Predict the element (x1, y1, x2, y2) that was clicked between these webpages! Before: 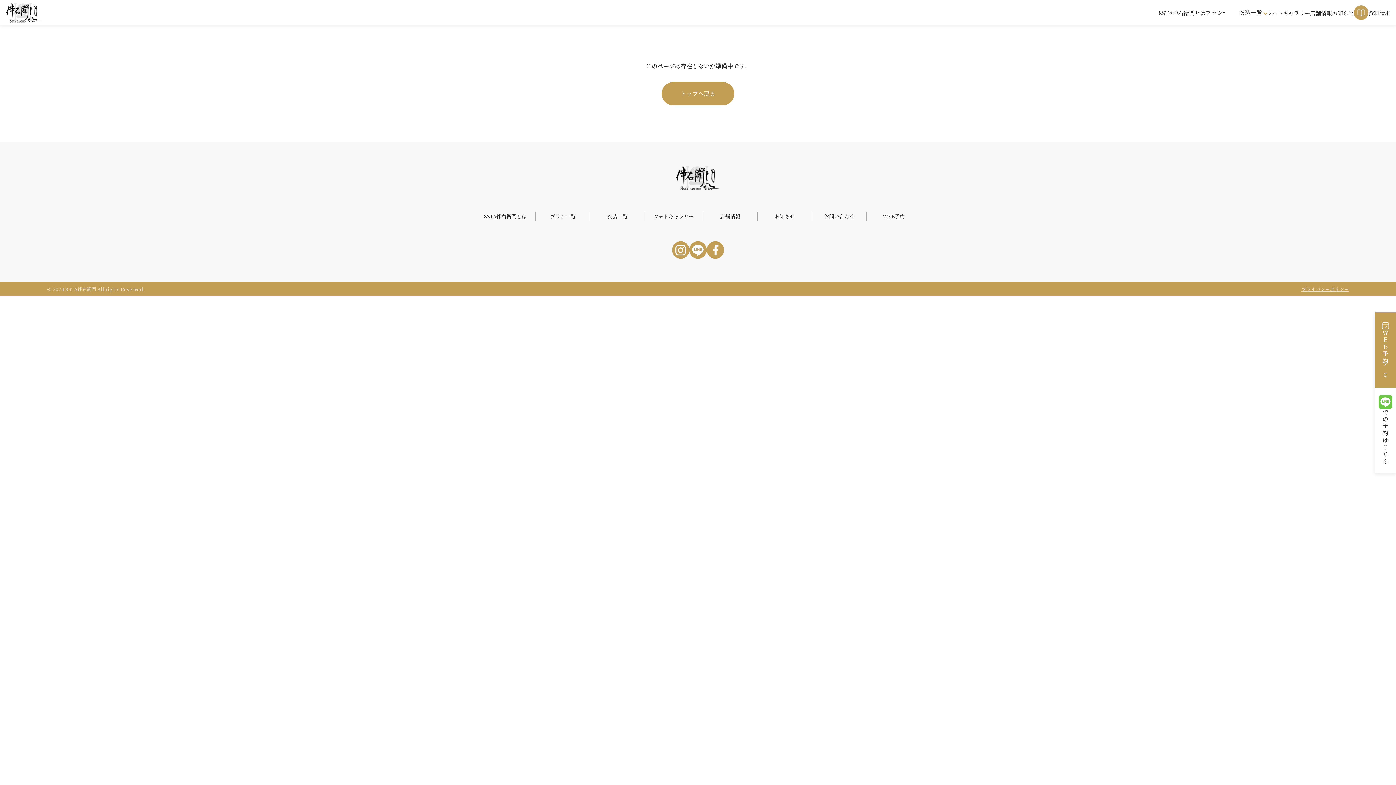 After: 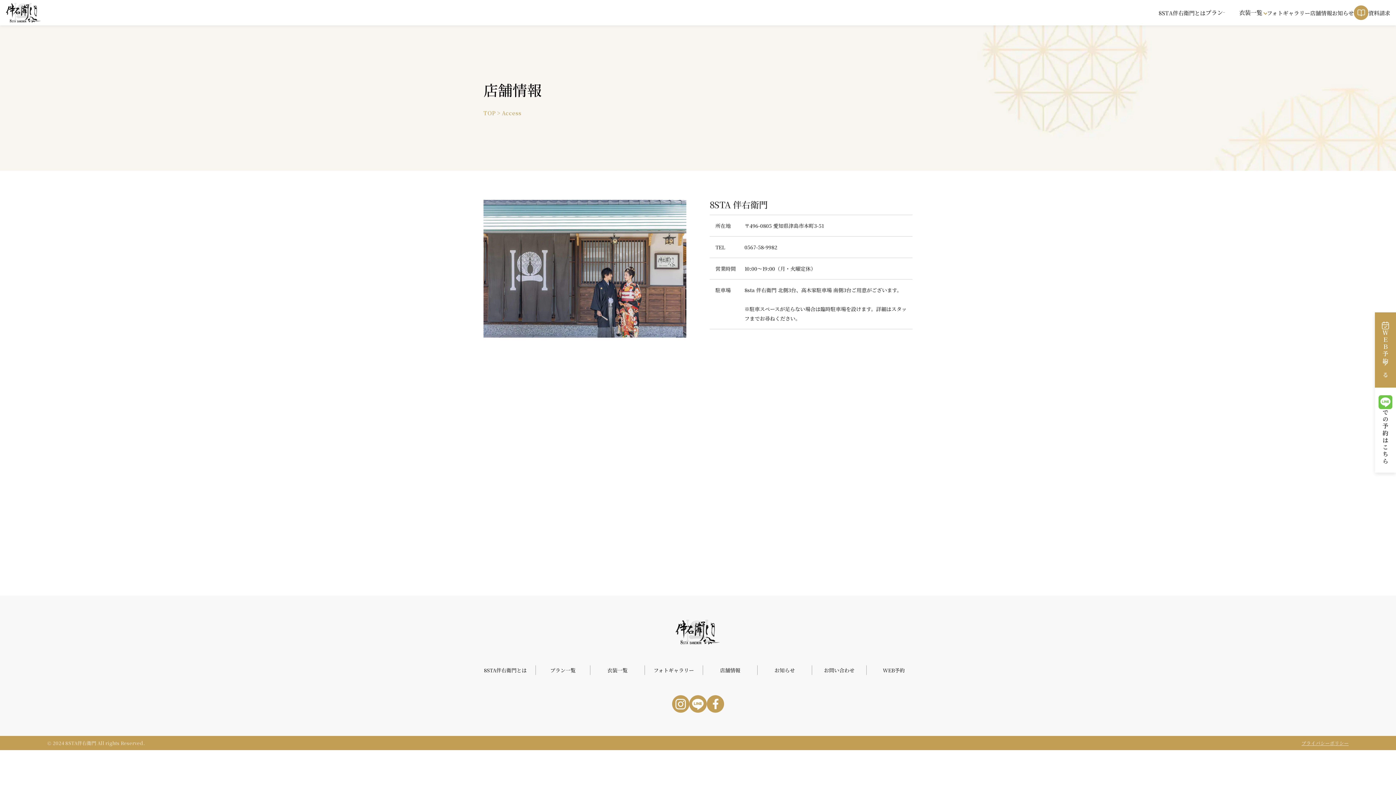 Action: label: 店舗情報 bbox: (1310, 0, 1332, 25)